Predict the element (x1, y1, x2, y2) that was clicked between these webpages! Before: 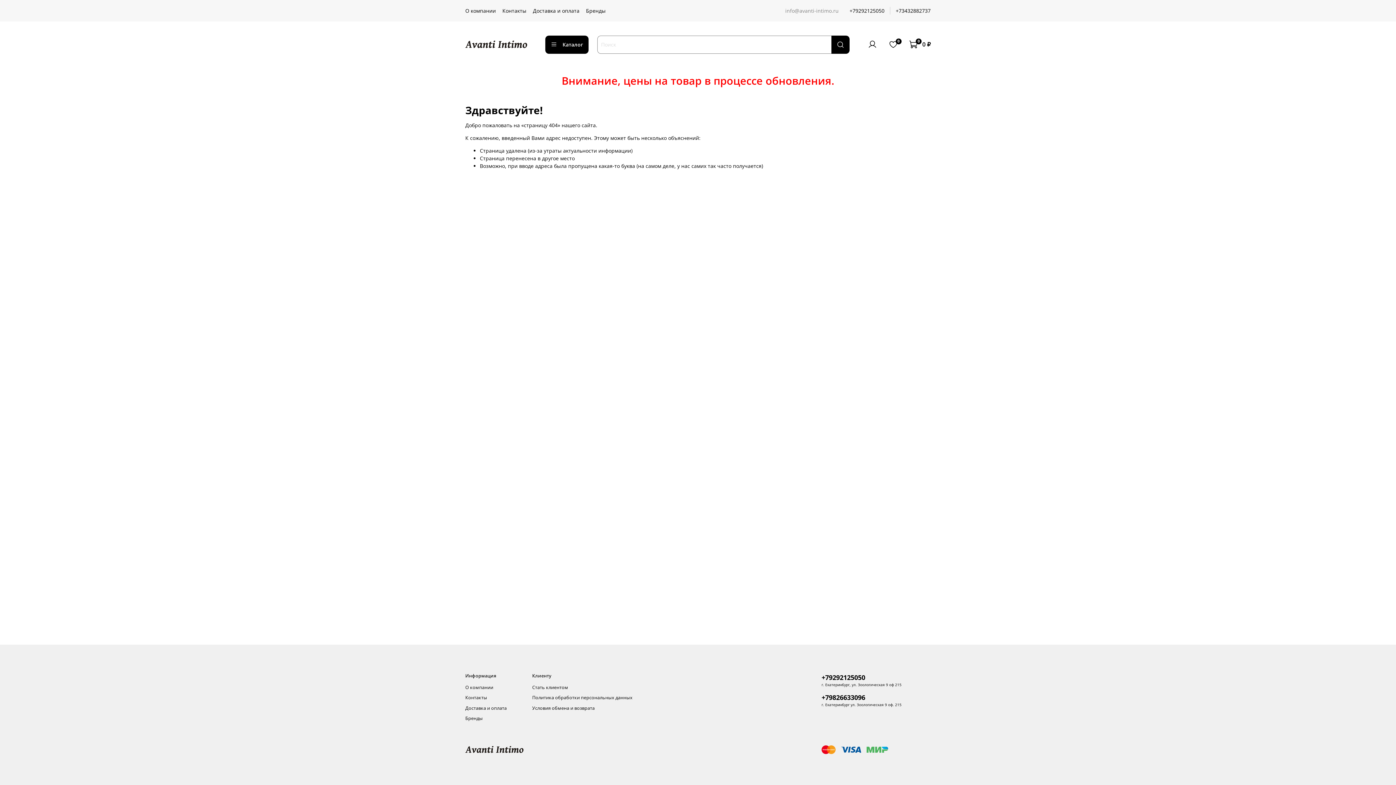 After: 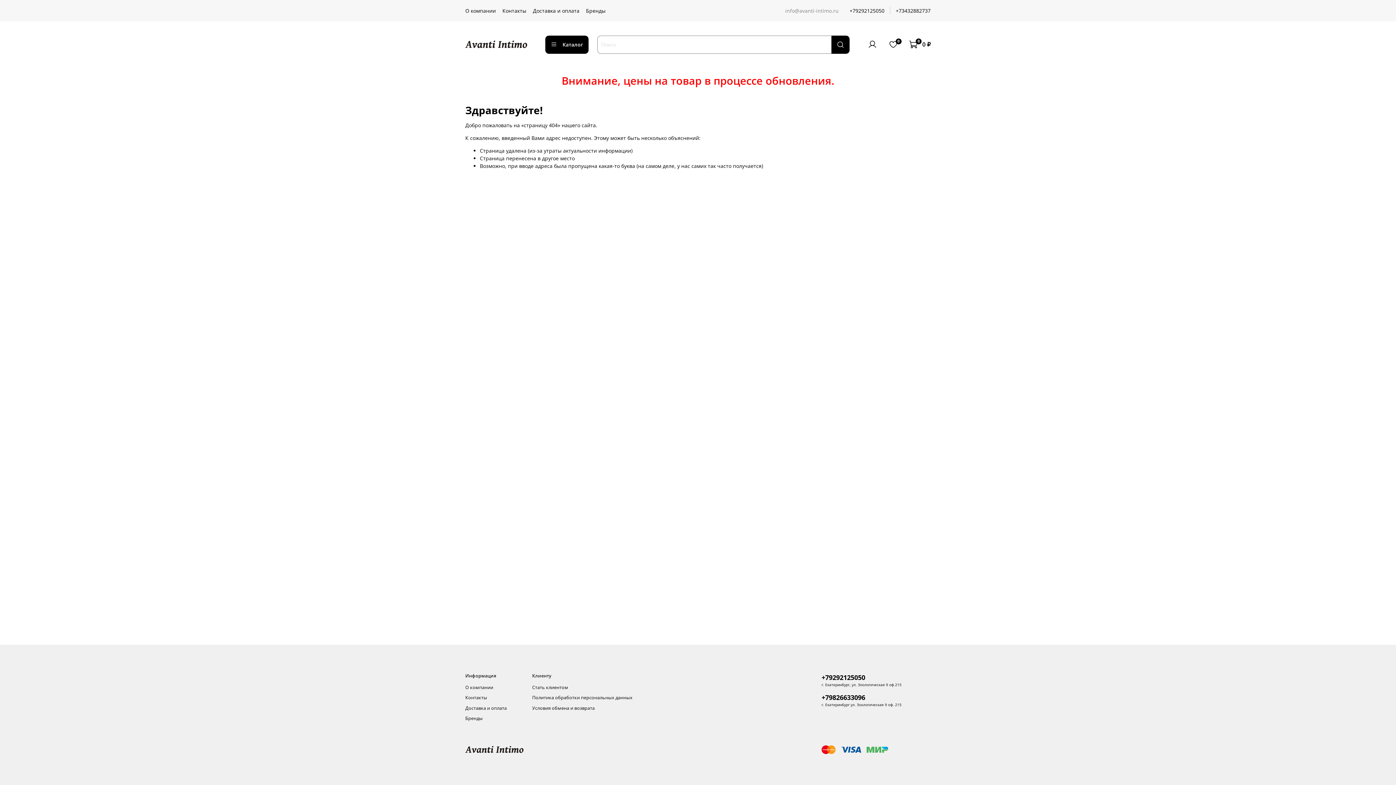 Action: bbox: (821, 693, 865, 702) label: +79826633096